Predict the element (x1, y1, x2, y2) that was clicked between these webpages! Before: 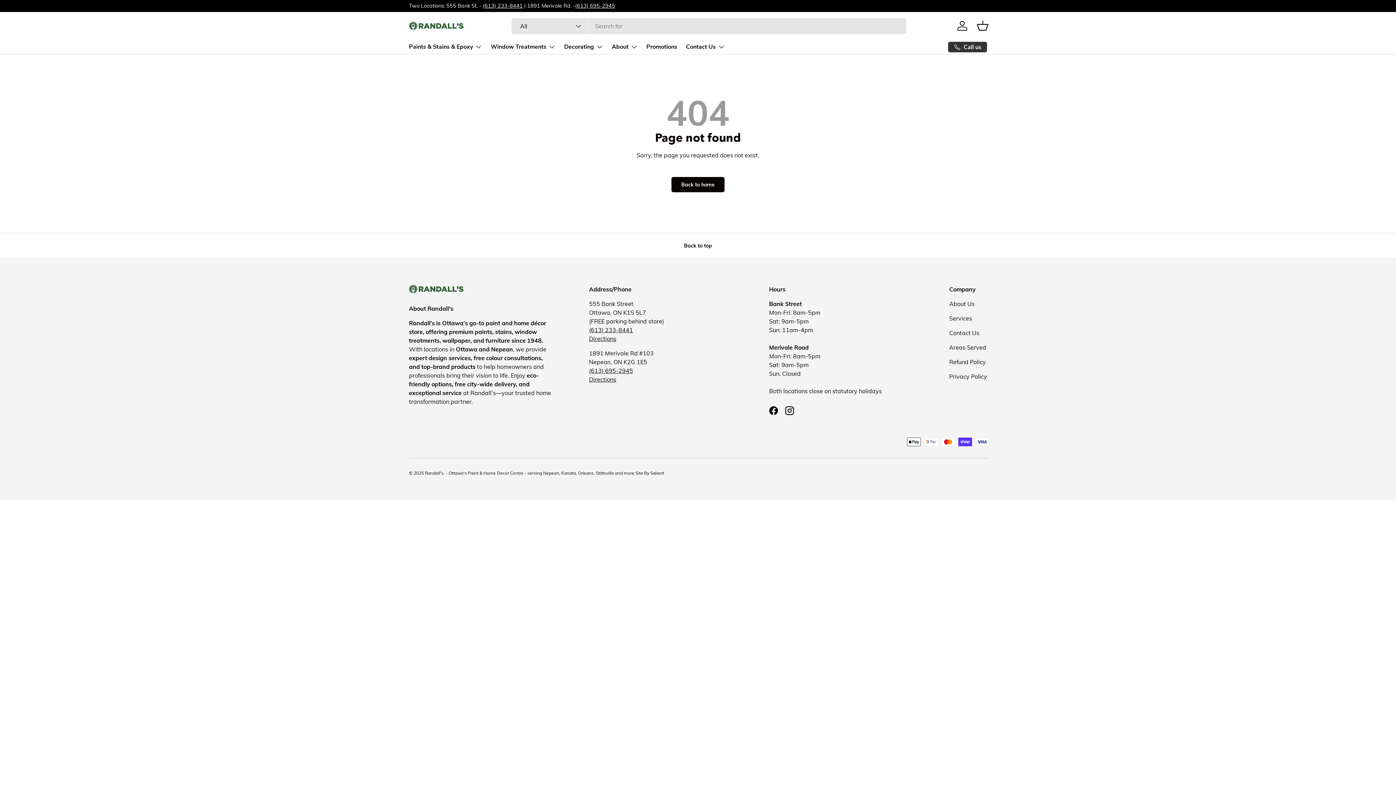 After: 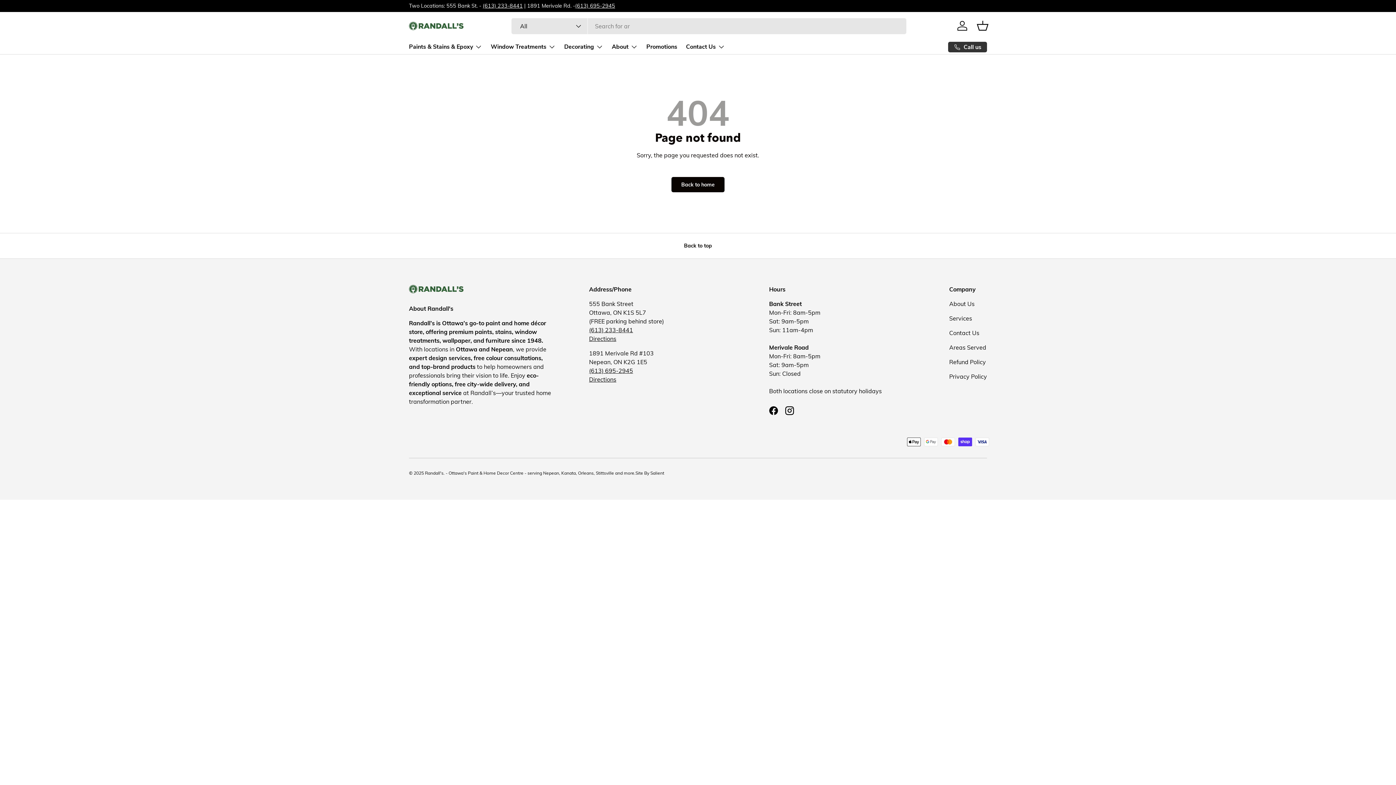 Action: label: Salient bbox: (650, 470, 664, 476)